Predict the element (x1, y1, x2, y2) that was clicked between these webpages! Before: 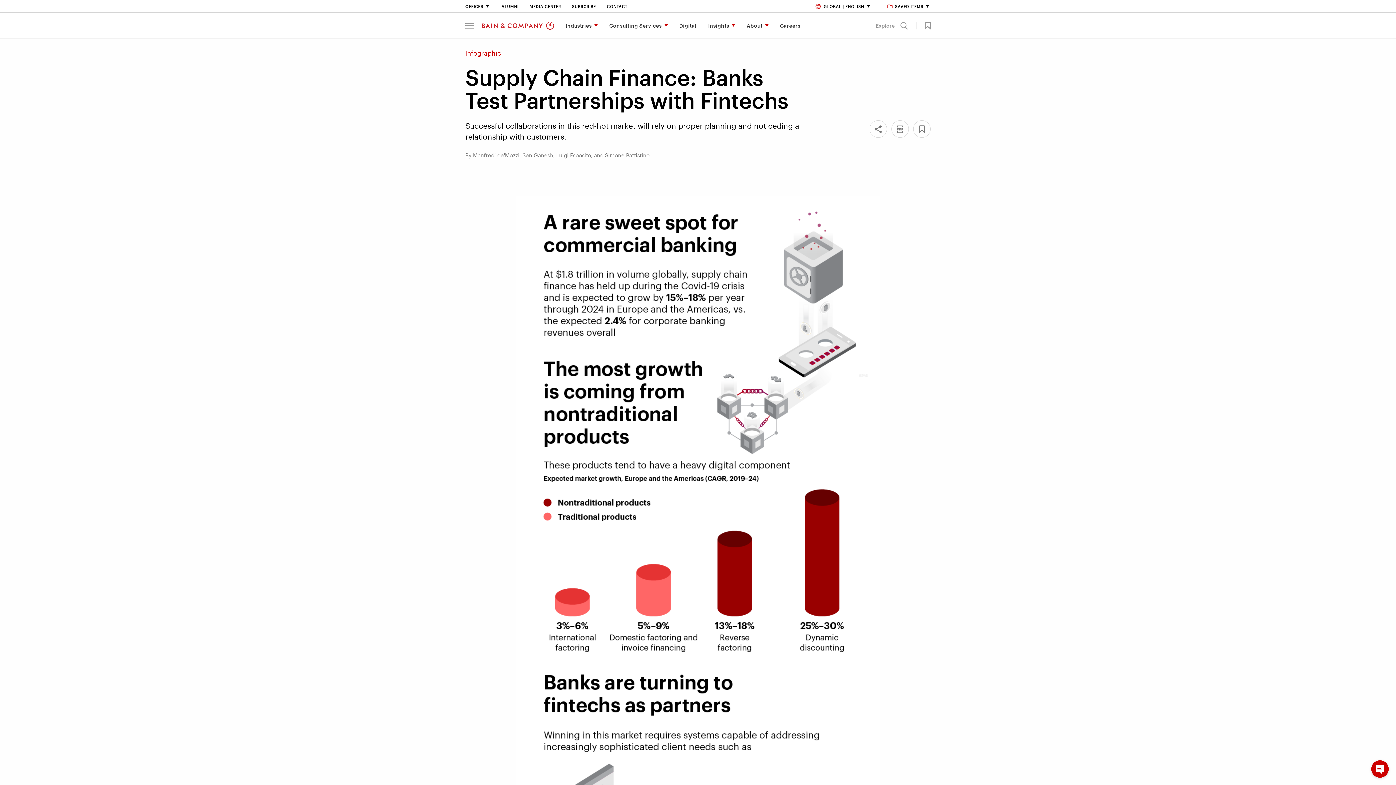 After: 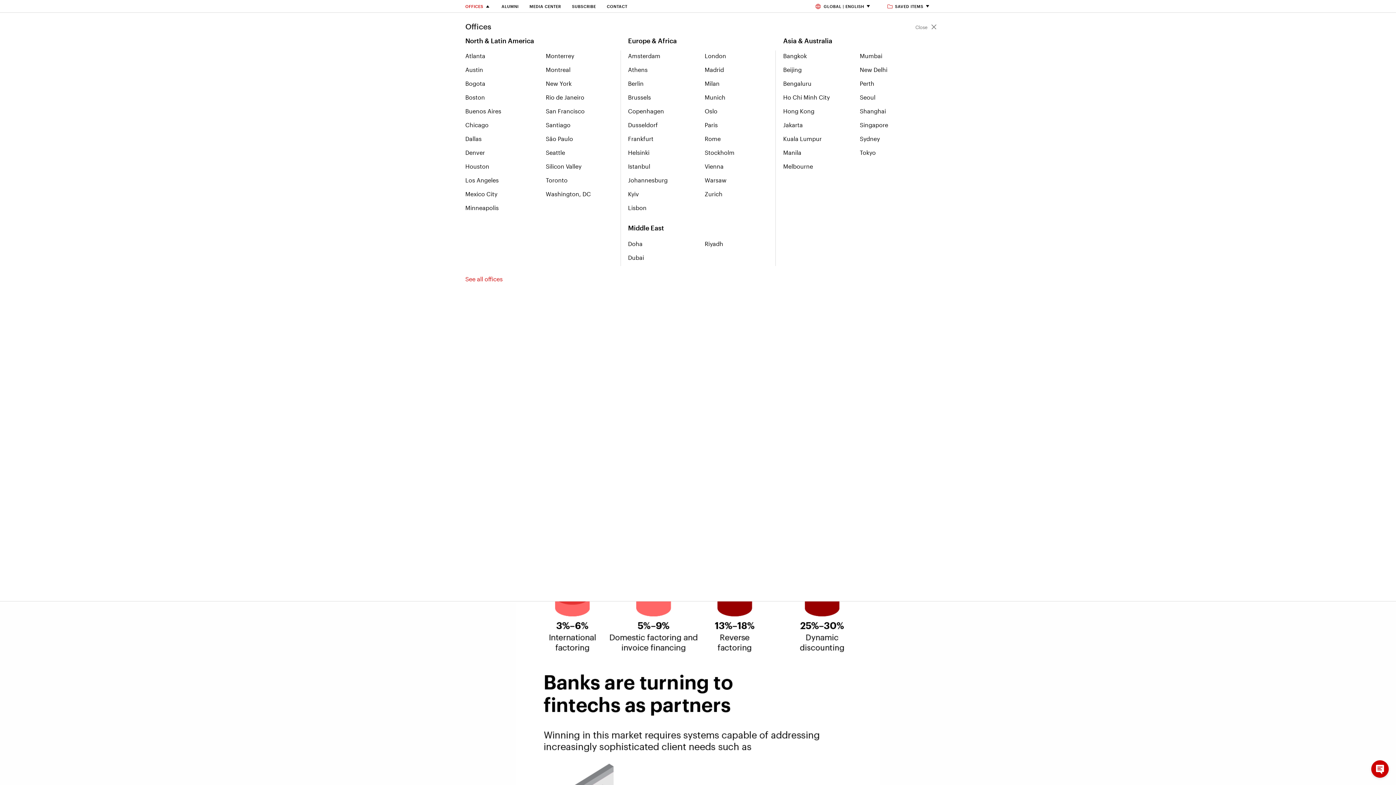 Action: label: Offices bbox: (465, 4, 490, 8)